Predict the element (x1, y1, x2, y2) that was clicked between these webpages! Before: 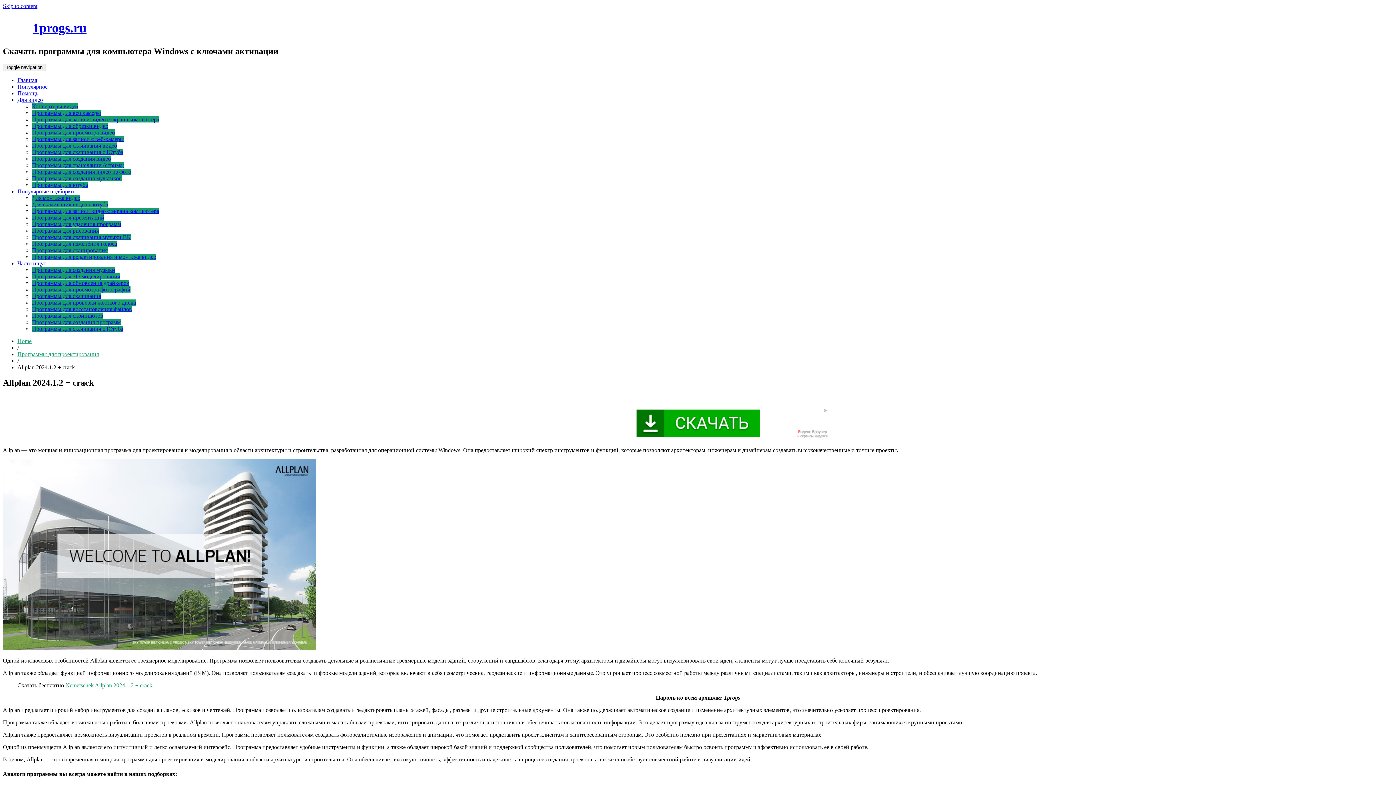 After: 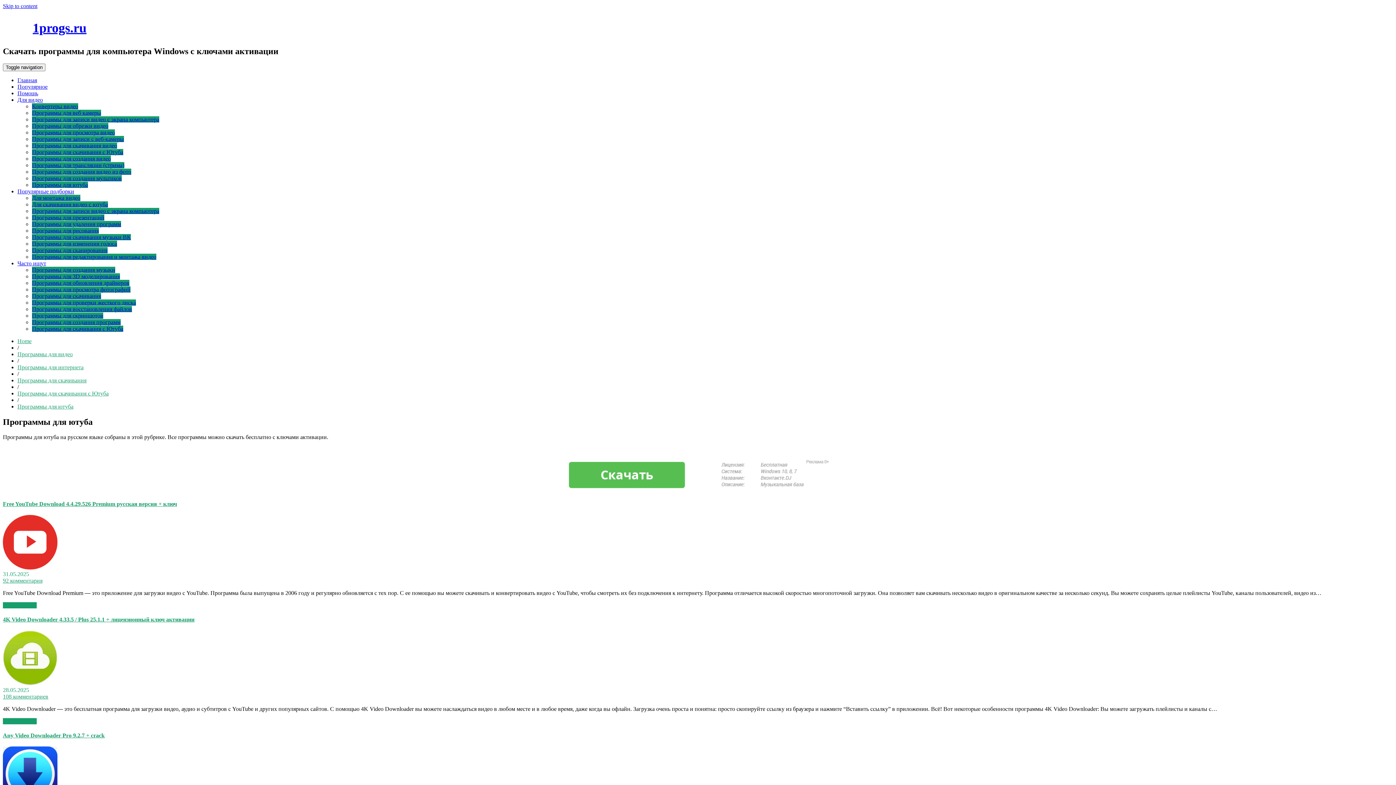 Action: label: Программы для ютуба bbox: (32, 181, 88, 187)